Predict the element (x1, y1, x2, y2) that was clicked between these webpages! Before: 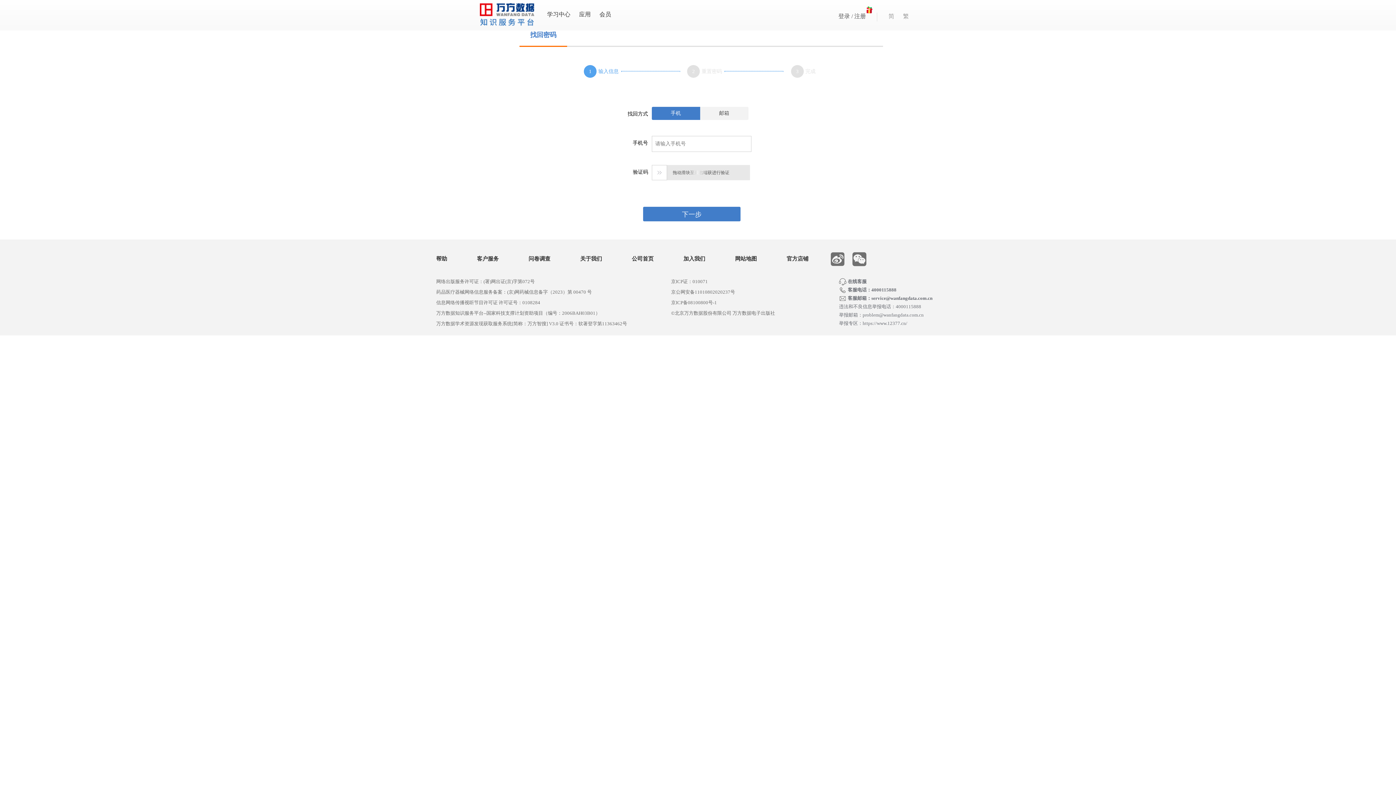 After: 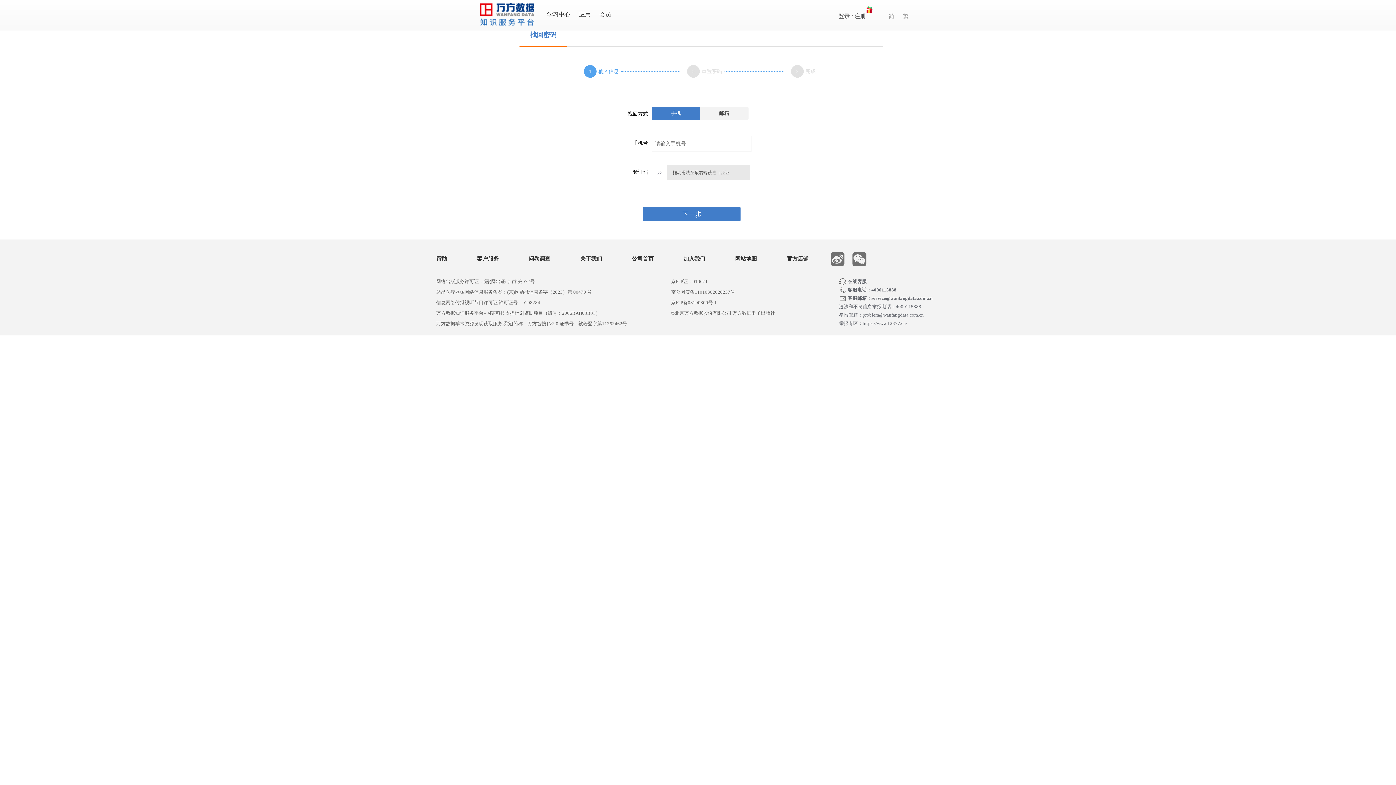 Action: label: 京公网安备11010802020237号 bbox: (671, 289, 735, 294)